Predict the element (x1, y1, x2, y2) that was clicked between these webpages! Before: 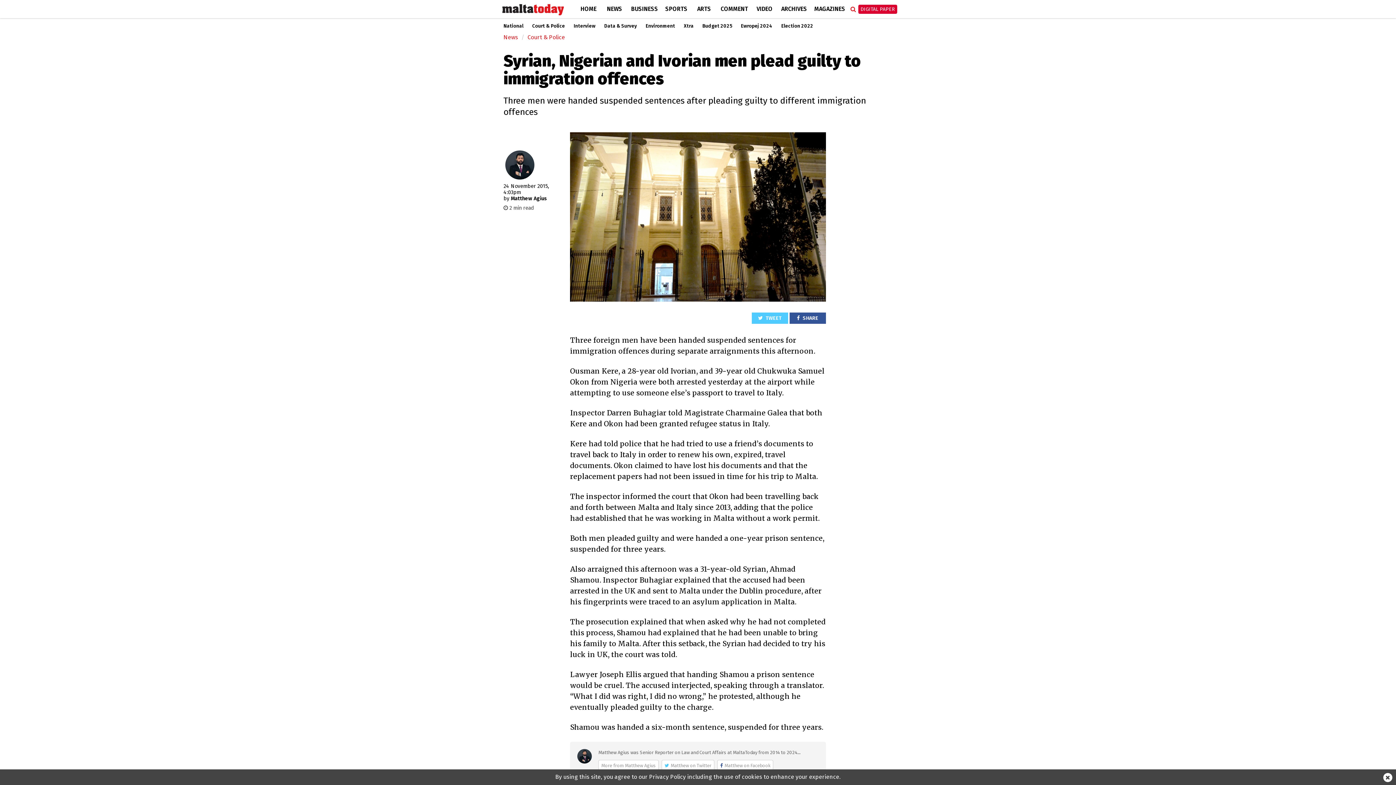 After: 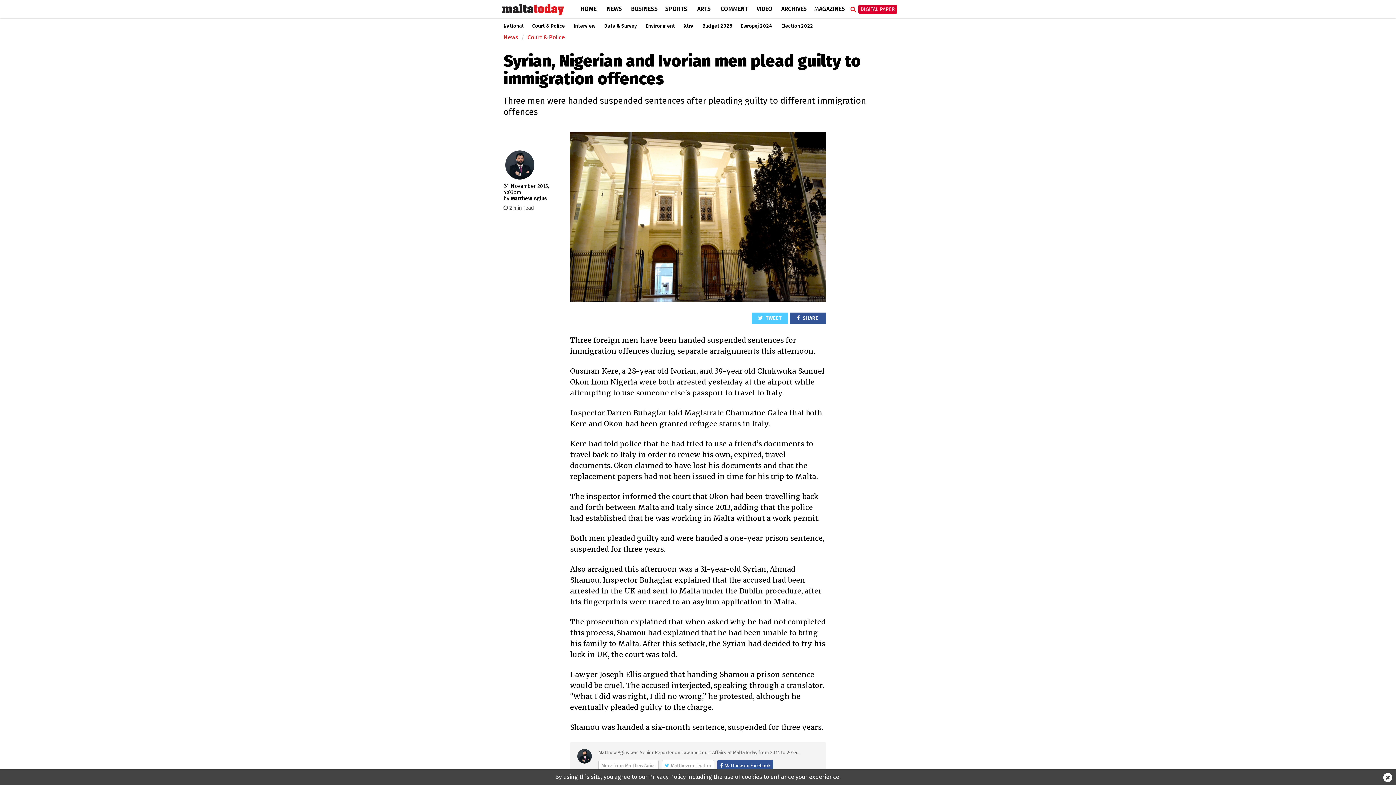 Action: bbox: (724, 763, 770, 768) label: Matthew on Facebook